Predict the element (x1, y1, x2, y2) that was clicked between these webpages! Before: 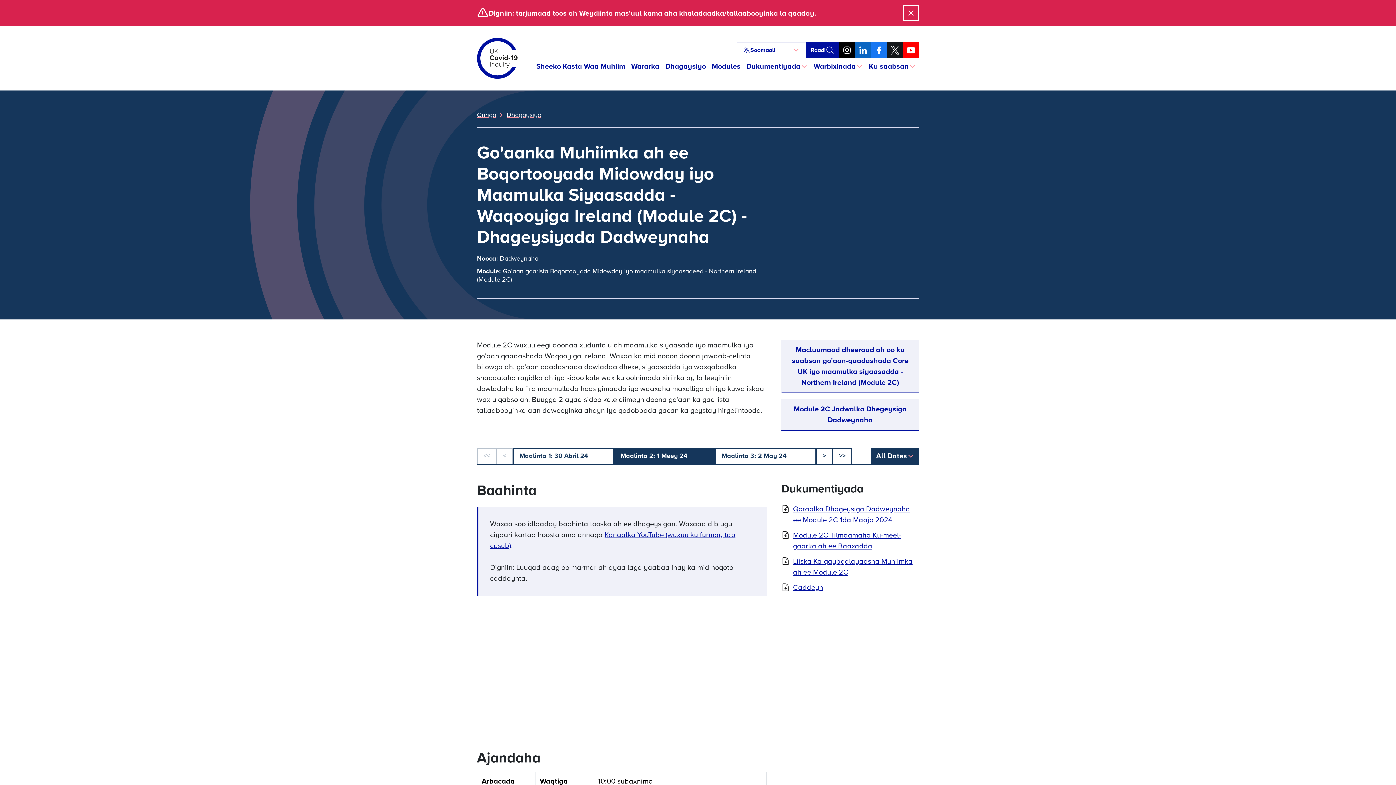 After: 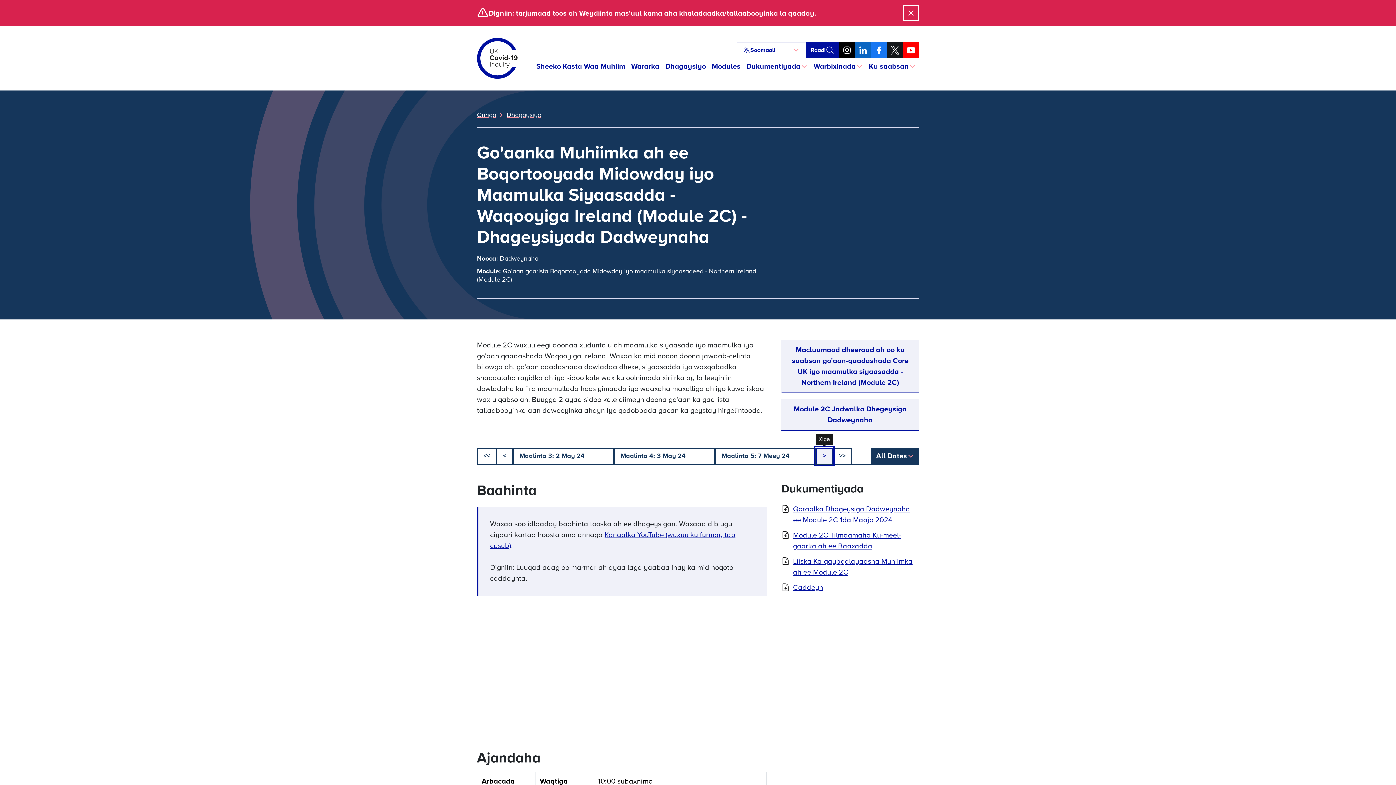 Action: label: xiga bbox: (816, 448, 832, 464)